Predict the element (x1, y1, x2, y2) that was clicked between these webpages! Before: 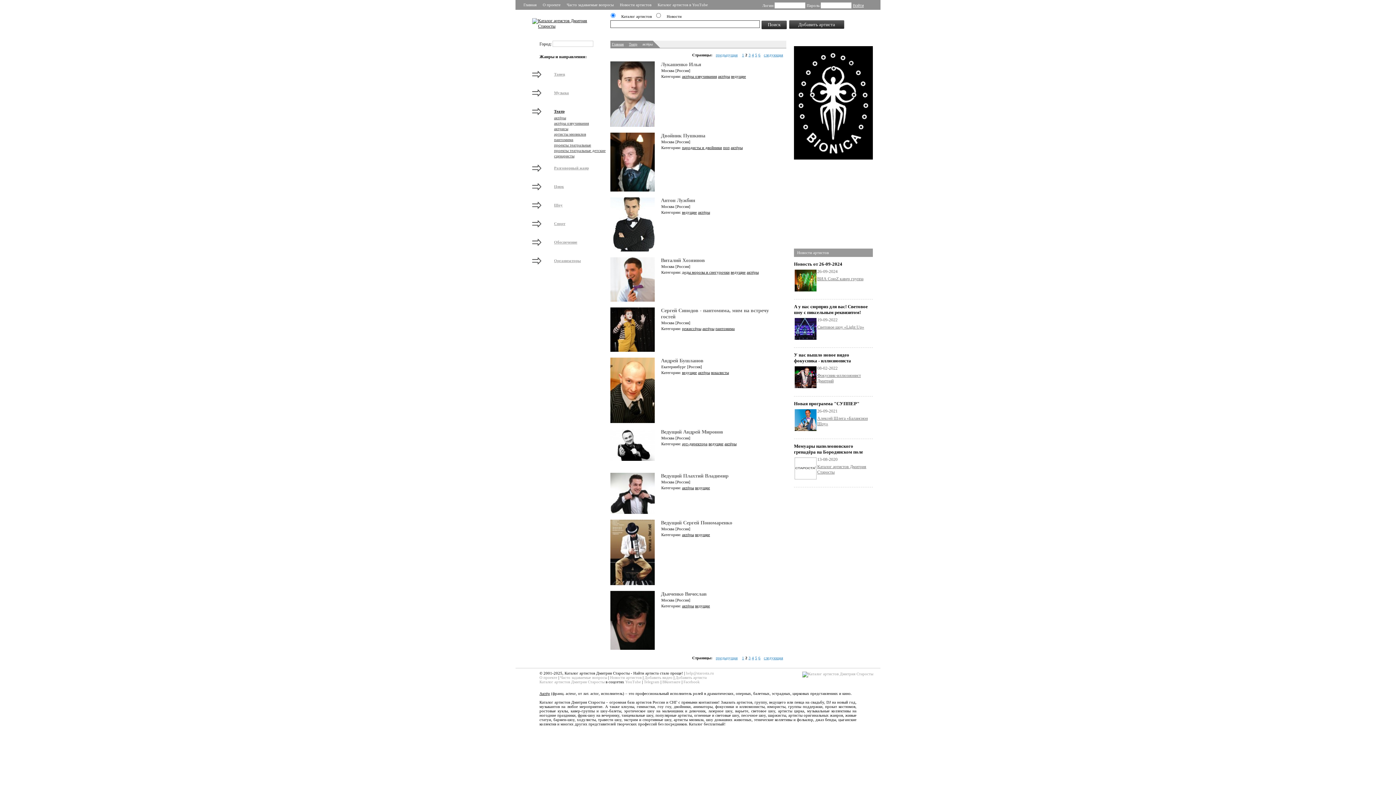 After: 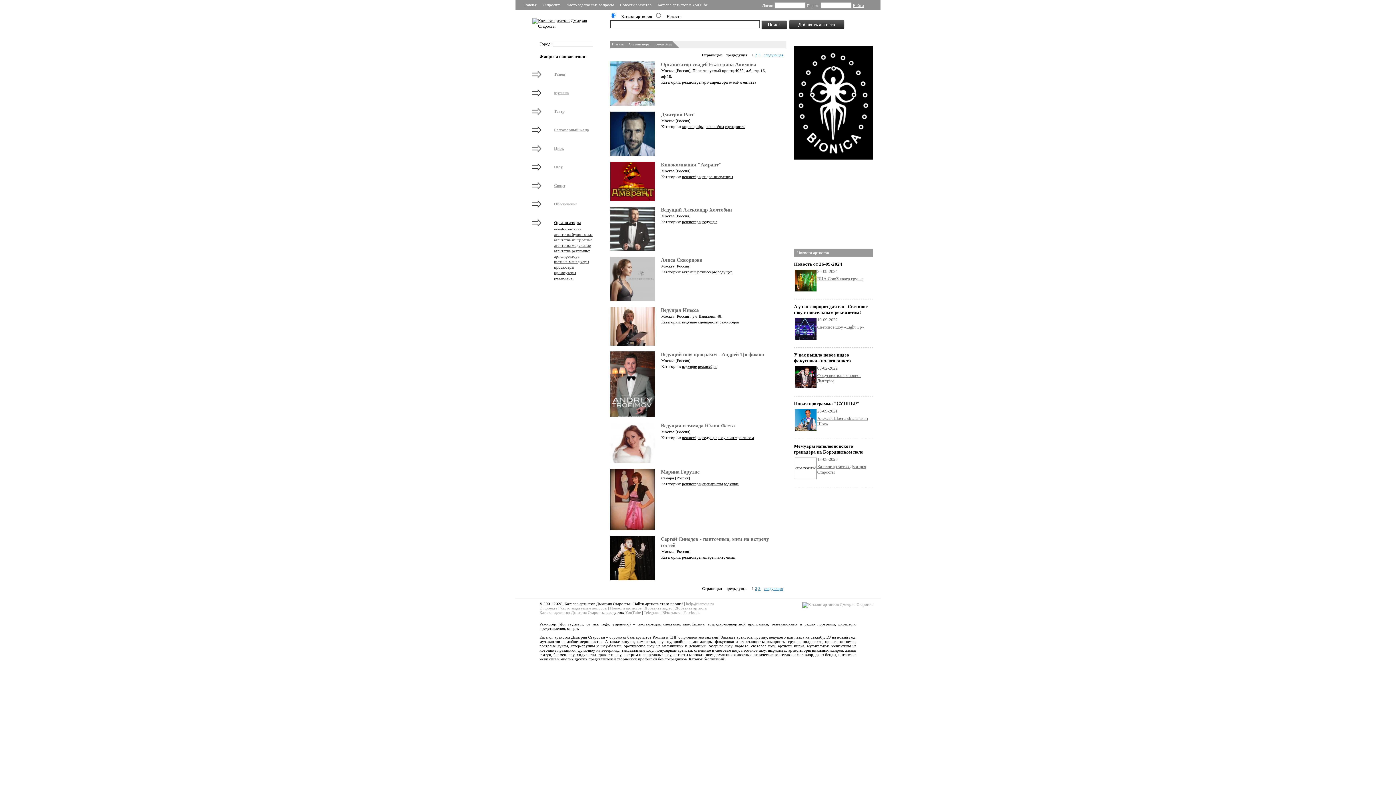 Action: label: режиссёры bbox: (682, 326, 701, 330)